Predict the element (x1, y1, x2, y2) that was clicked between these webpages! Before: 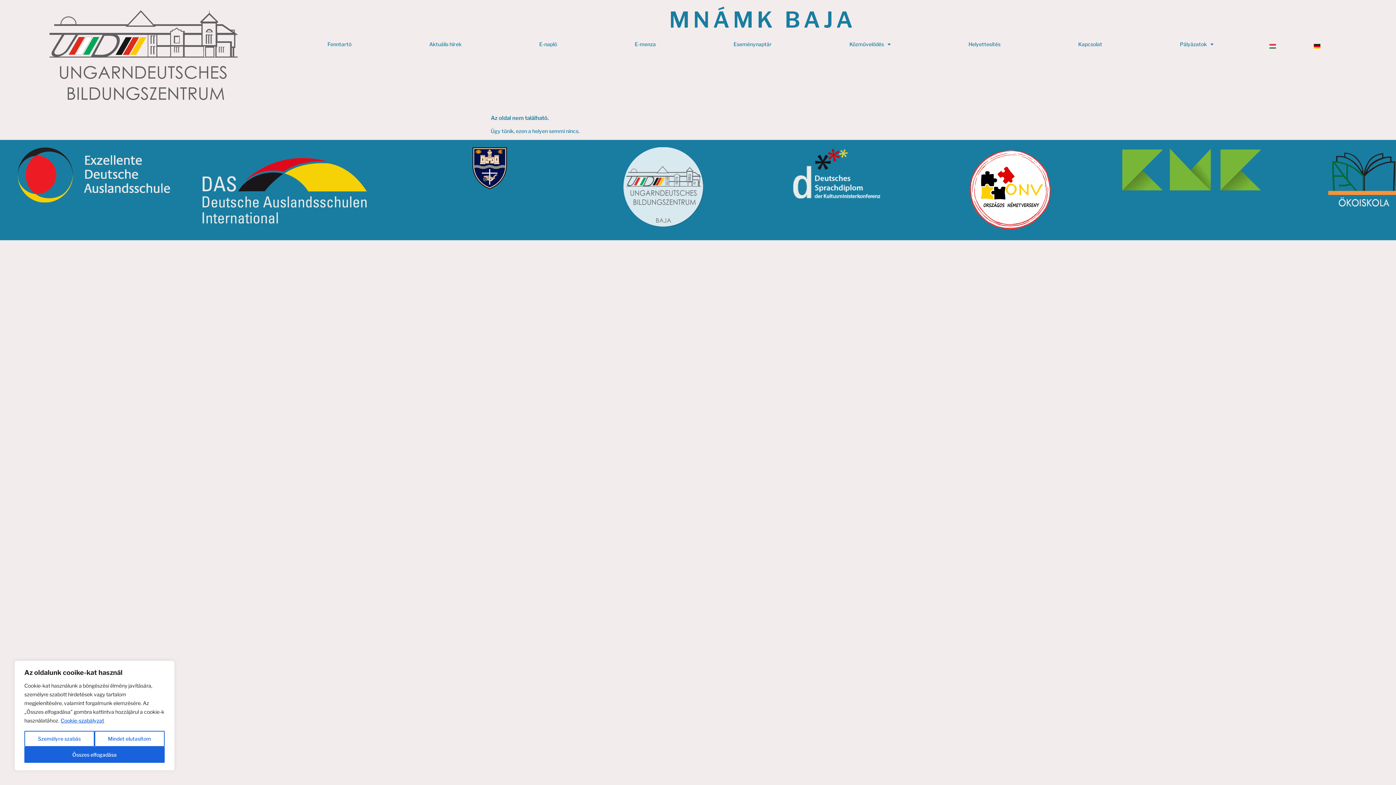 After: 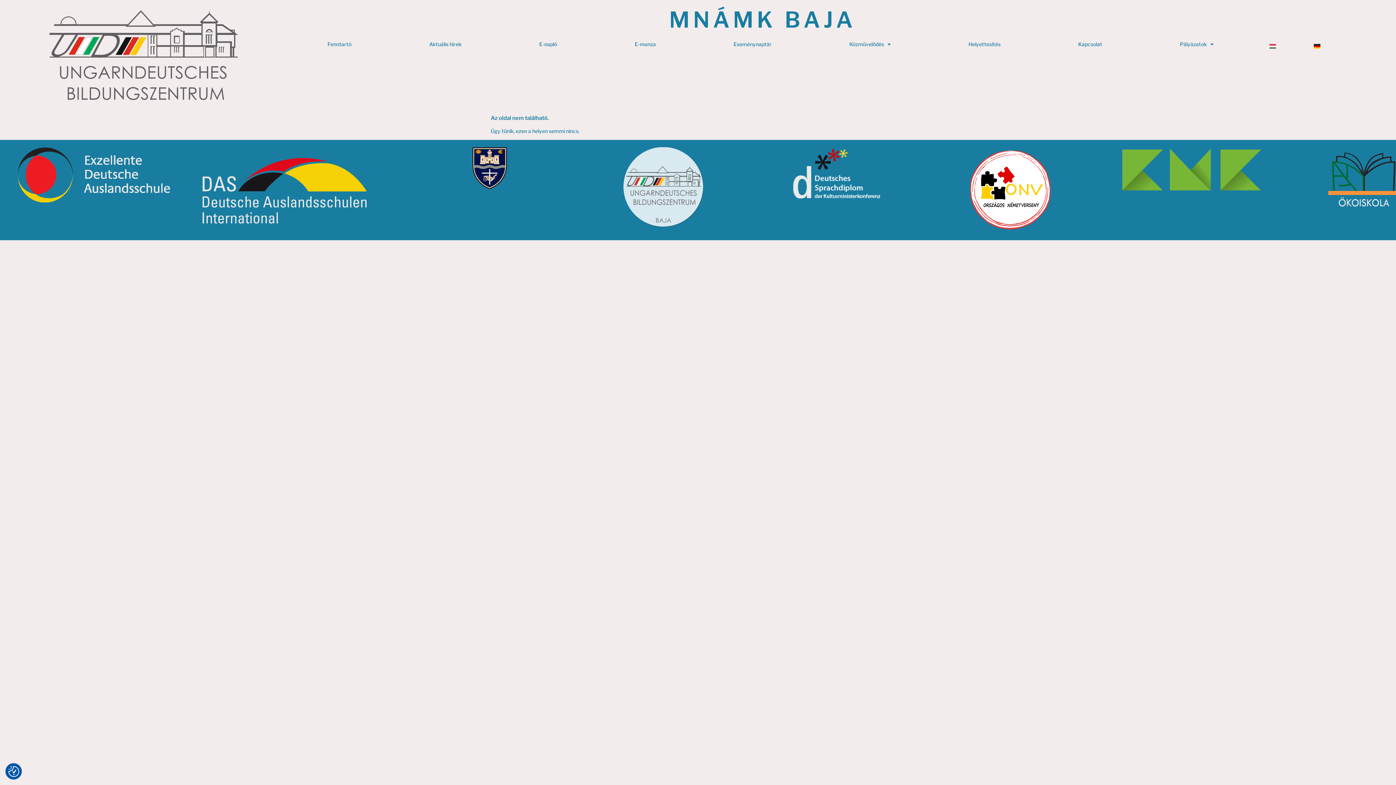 Action: label: Mindet elutasítom bbox: (94, 731, 164, 747)